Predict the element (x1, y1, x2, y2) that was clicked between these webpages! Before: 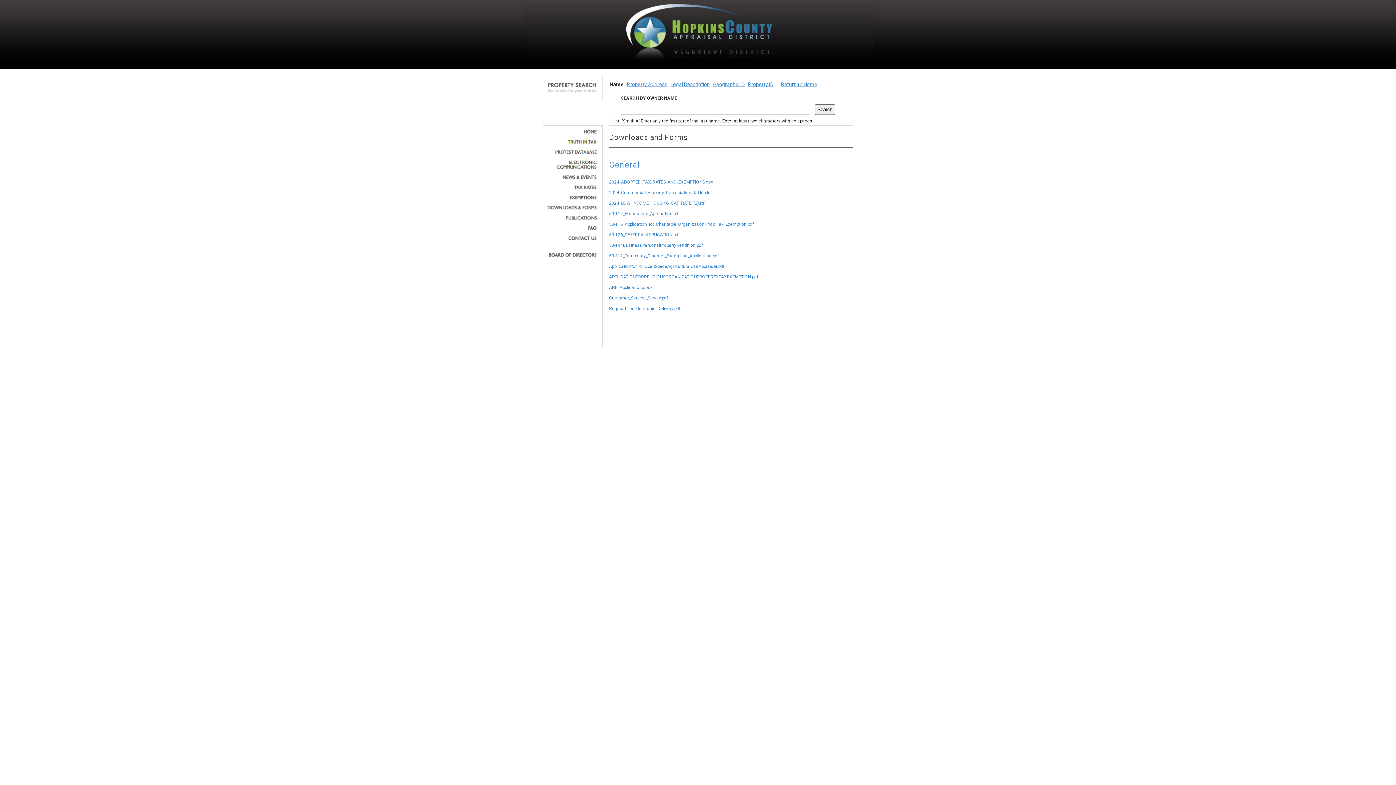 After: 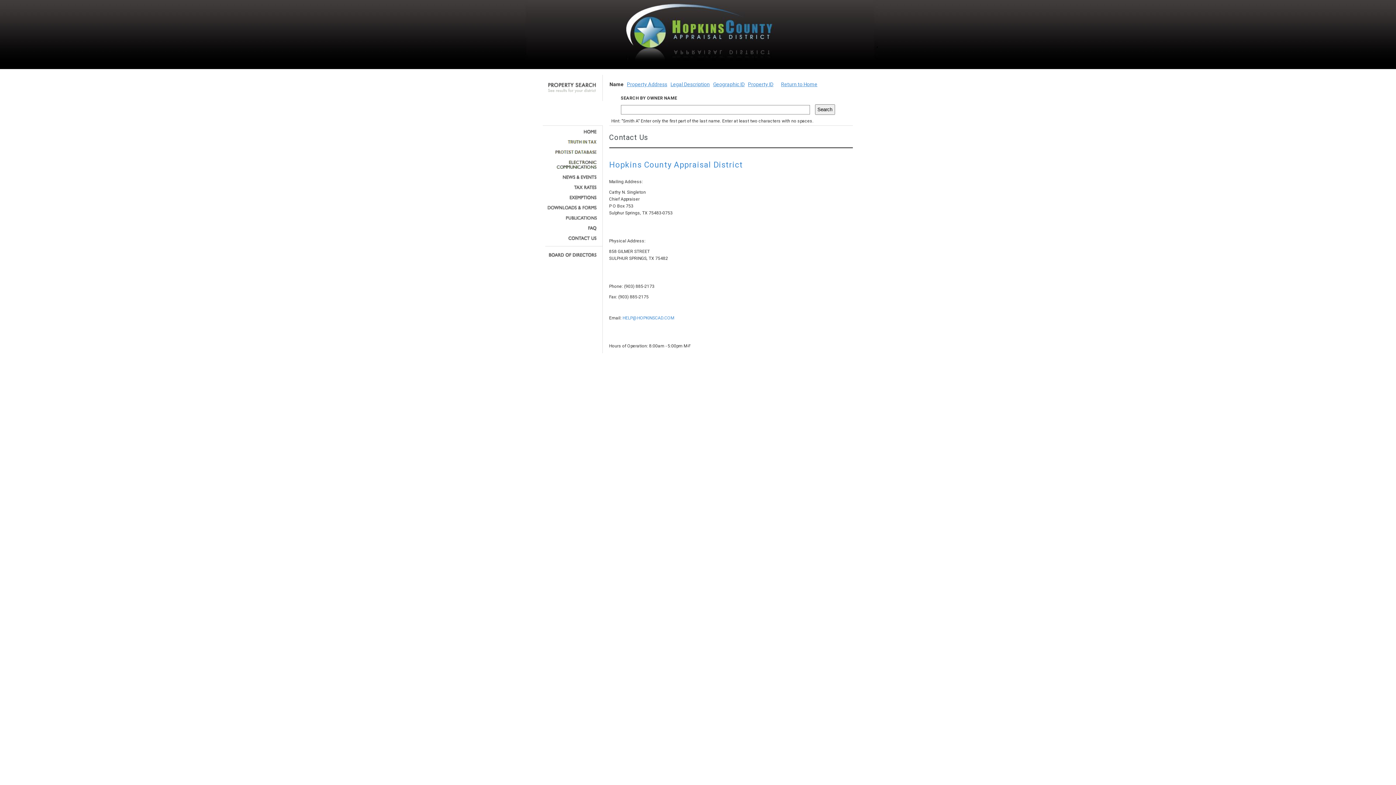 Action: bbox: (545, 236, 597, 240)